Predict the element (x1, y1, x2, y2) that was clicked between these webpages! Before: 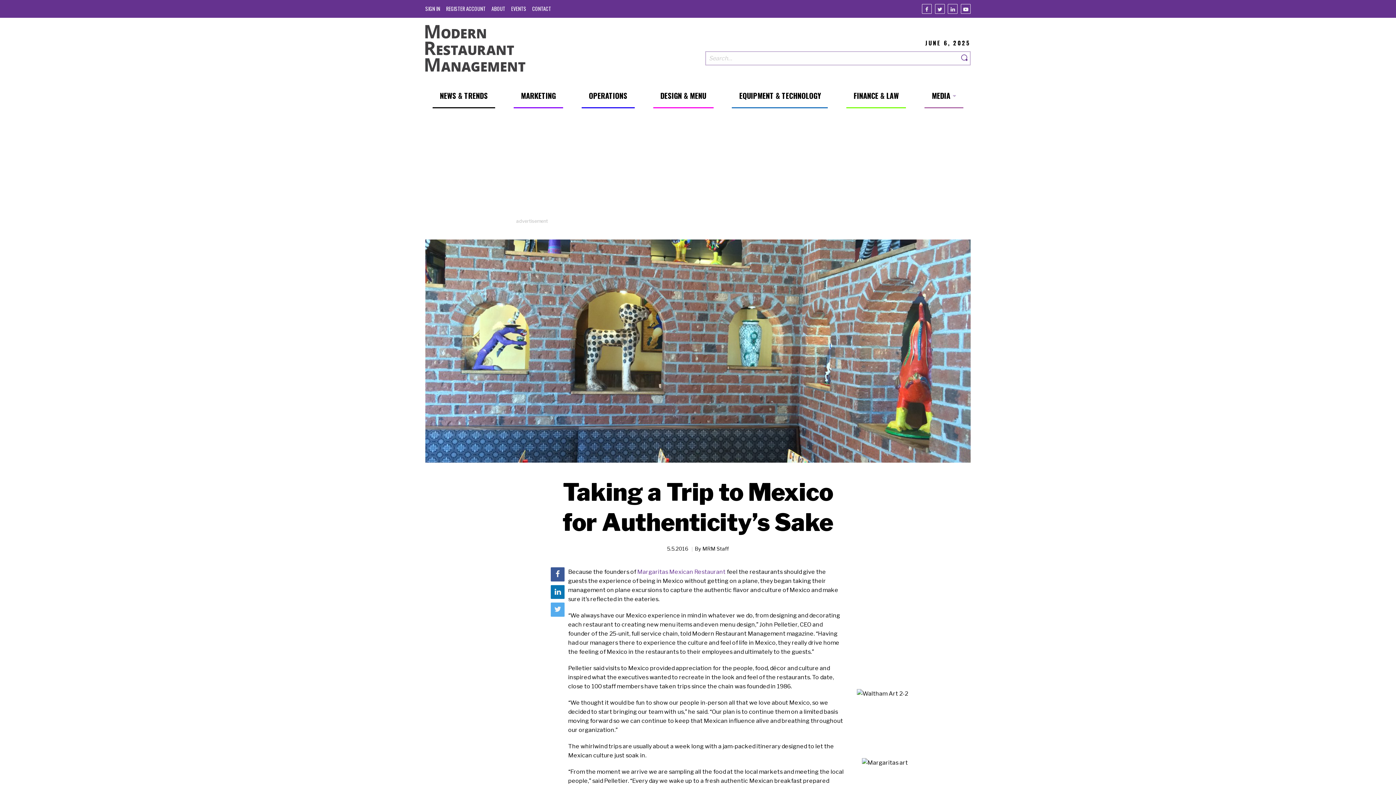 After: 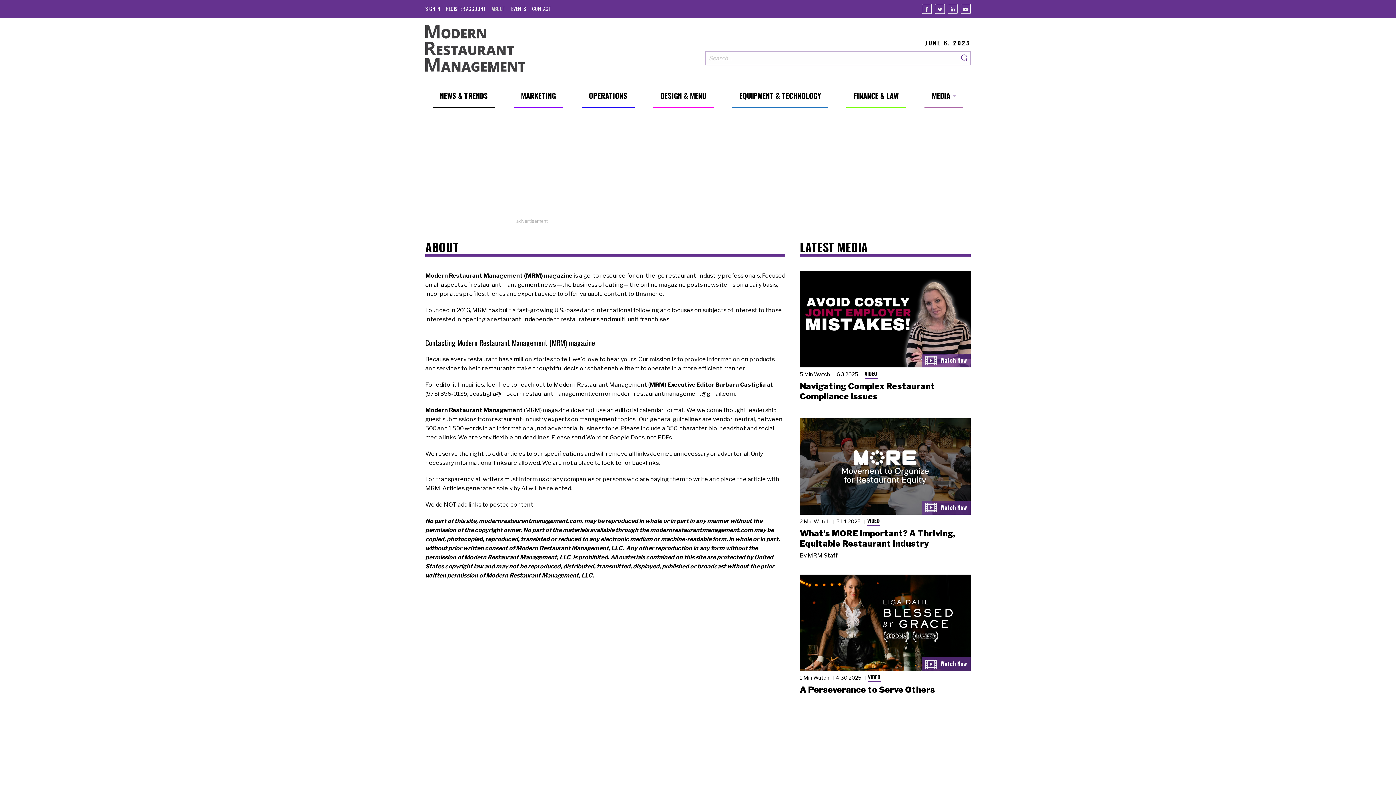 Action: bbox: (491, 4, 505, 12) label: ABOUT